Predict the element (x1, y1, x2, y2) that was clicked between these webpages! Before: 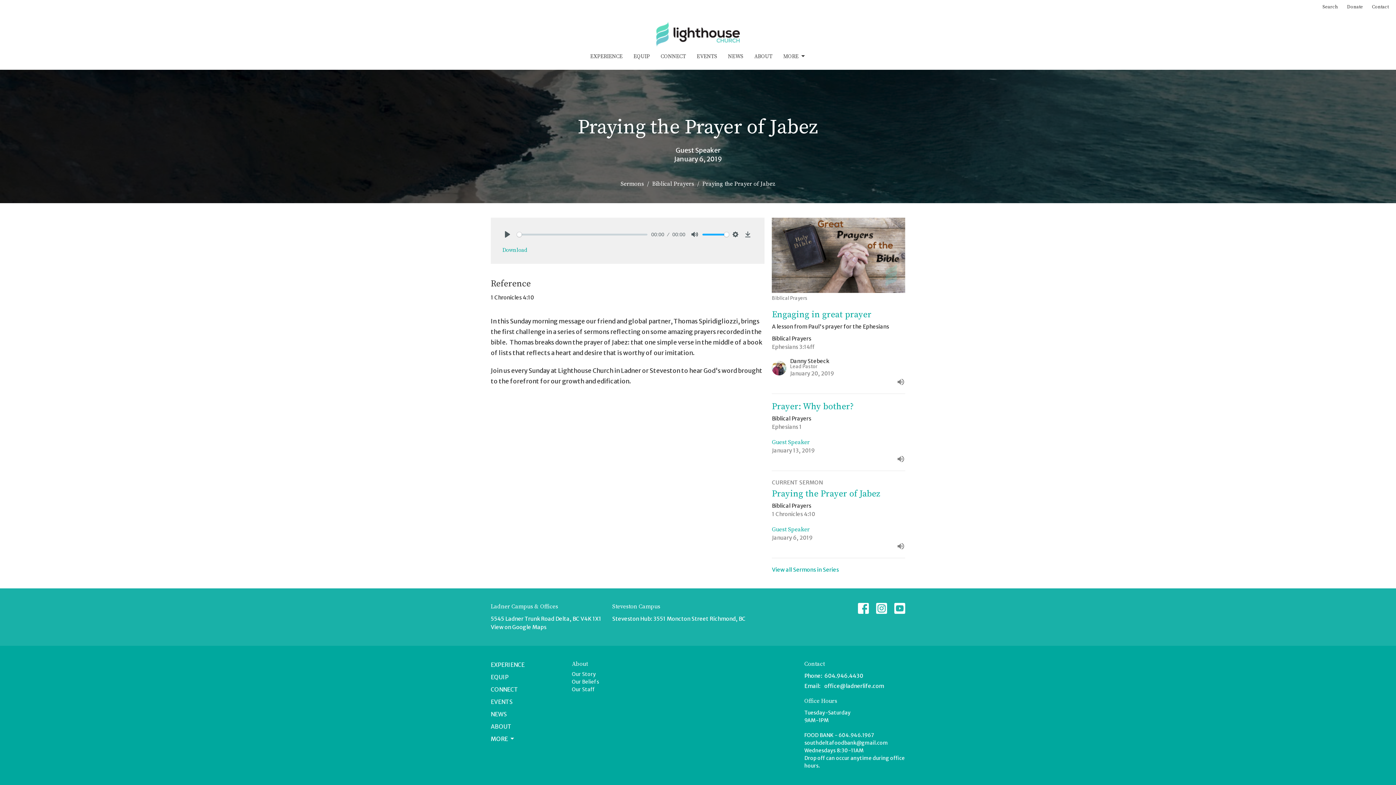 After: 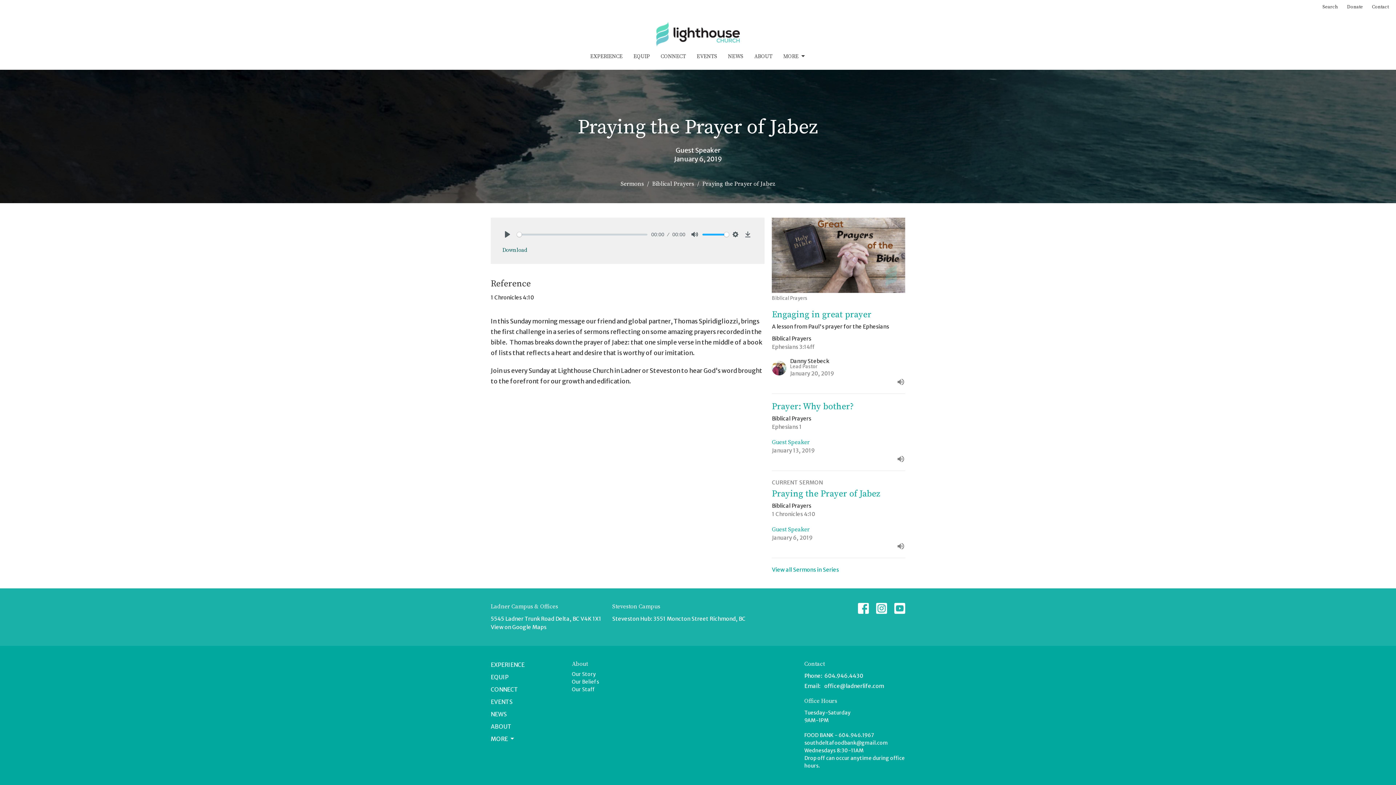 Action: label: Download bbox: (498, 244, 532, 256)